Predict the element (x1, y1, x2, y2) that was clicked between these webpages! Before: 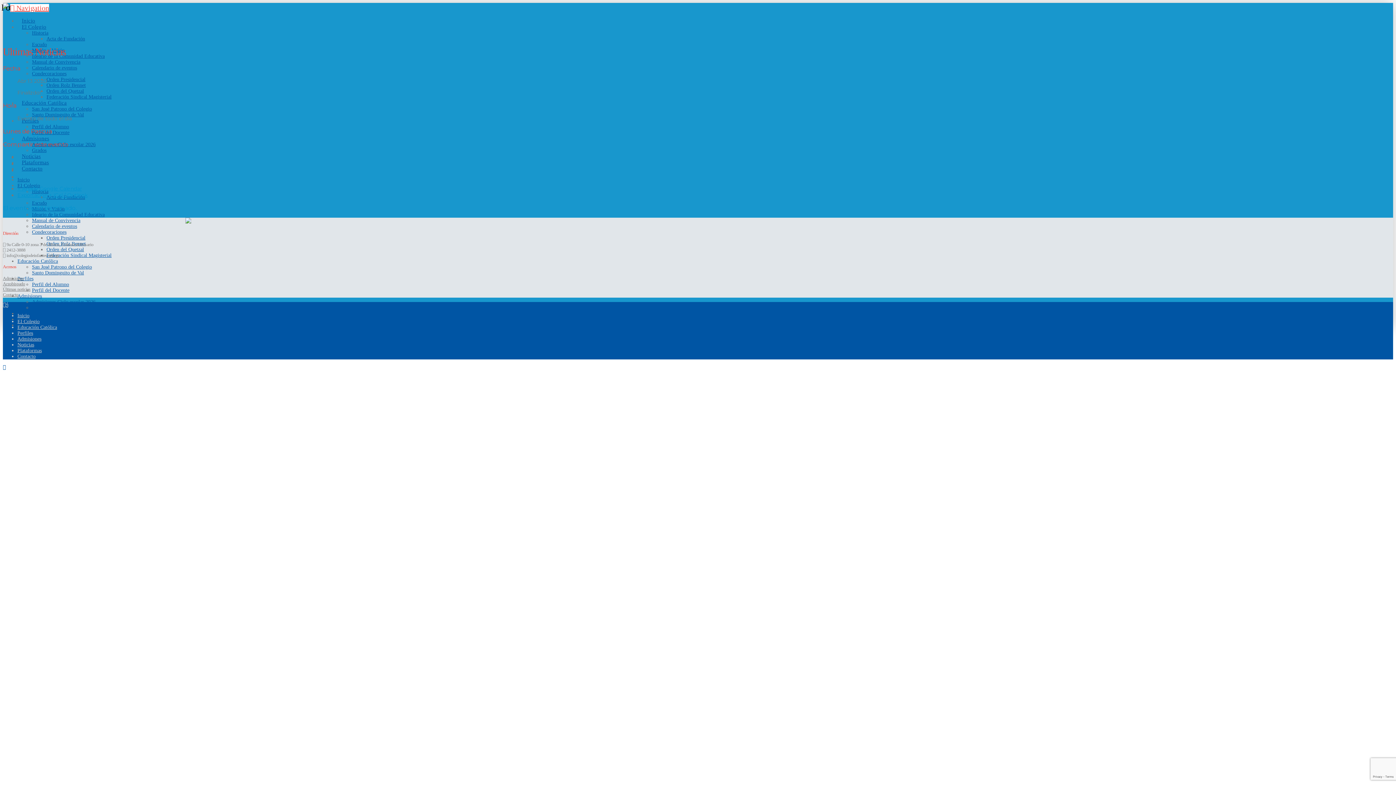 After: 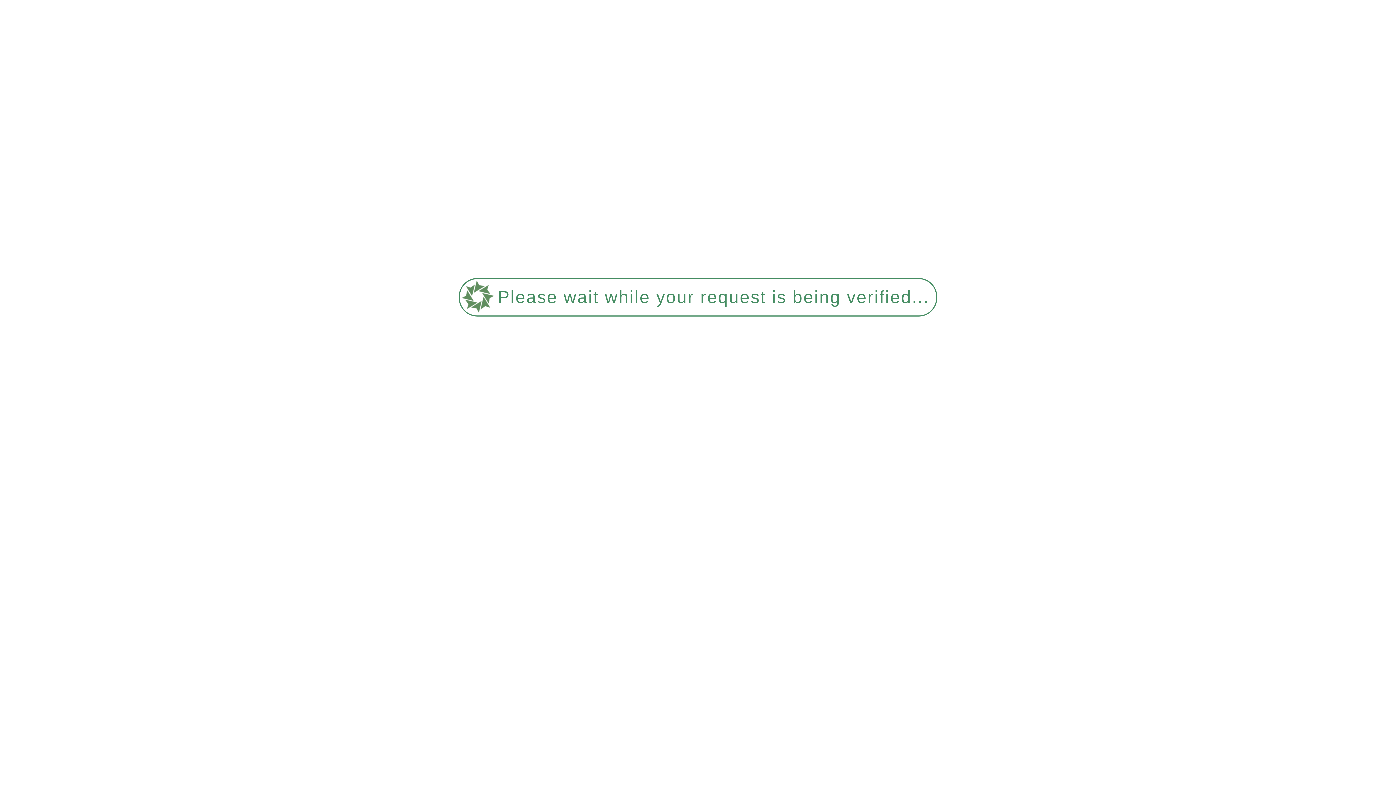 Action: label: Educación Católica bbox: (17, 258, 58, 264)